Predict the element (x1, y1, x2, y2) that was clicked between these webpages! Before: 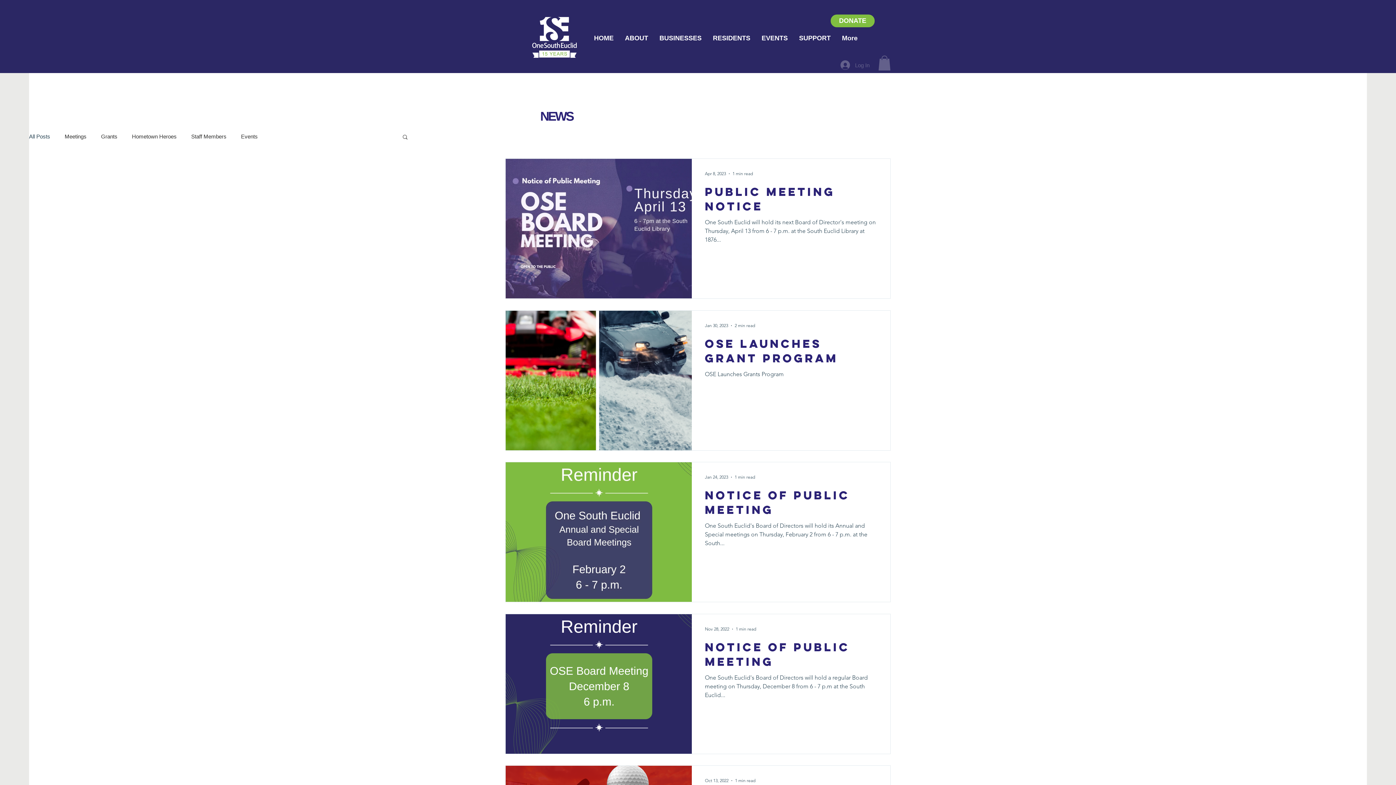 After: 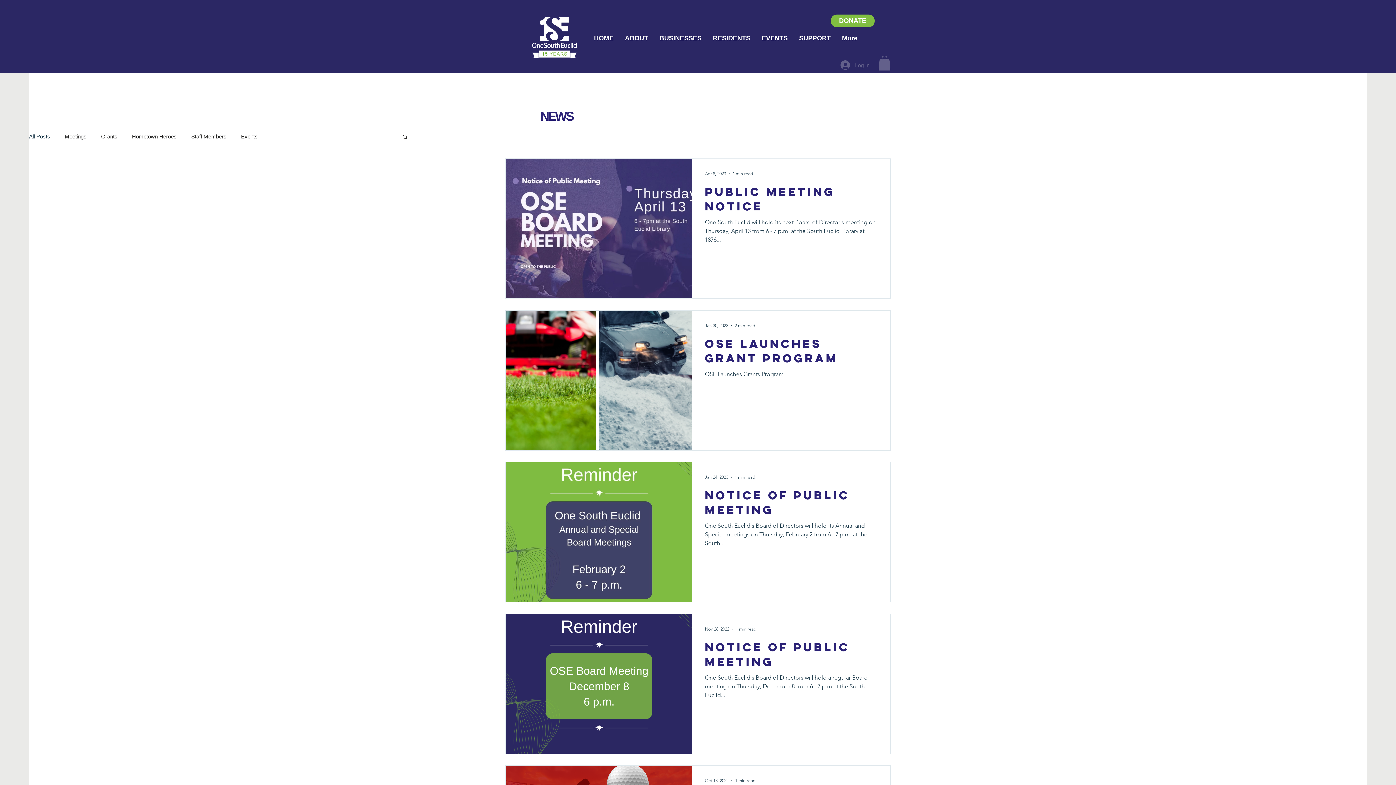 Action: bbox: (619, 30, 653, 46) label: ABOUT